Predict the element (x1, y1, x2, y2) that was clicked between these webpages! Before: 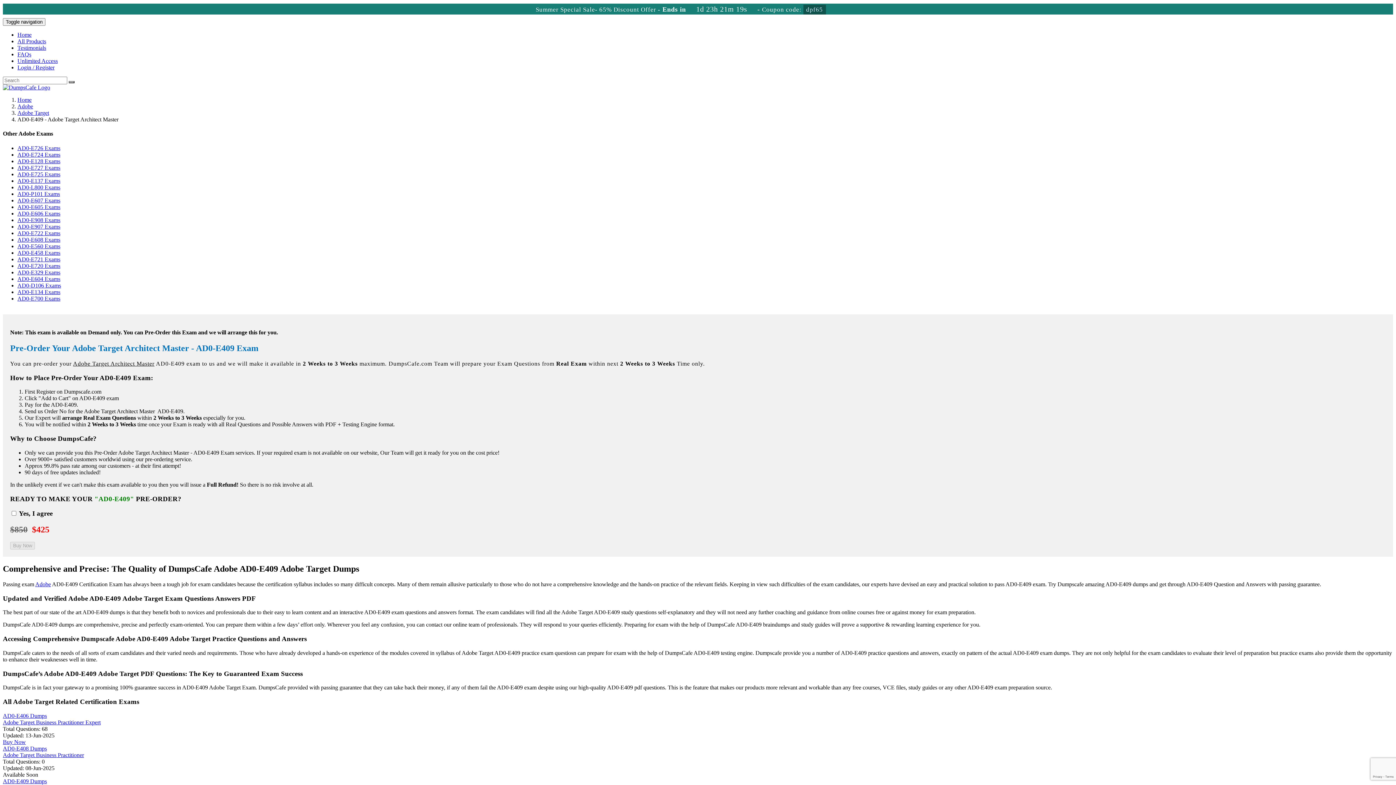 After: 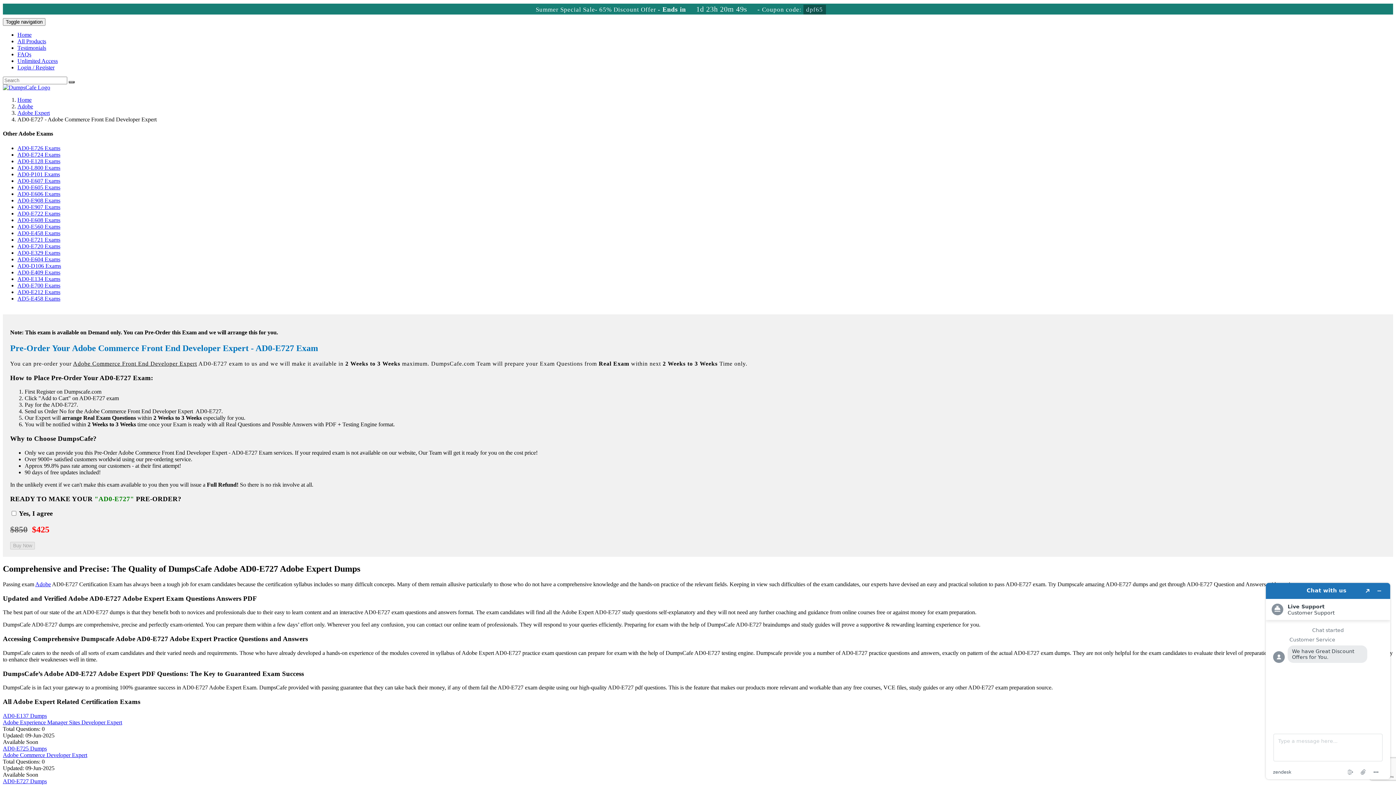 Action: bbox: (17, 164, 60, 170) label: AD0-E727 Exams